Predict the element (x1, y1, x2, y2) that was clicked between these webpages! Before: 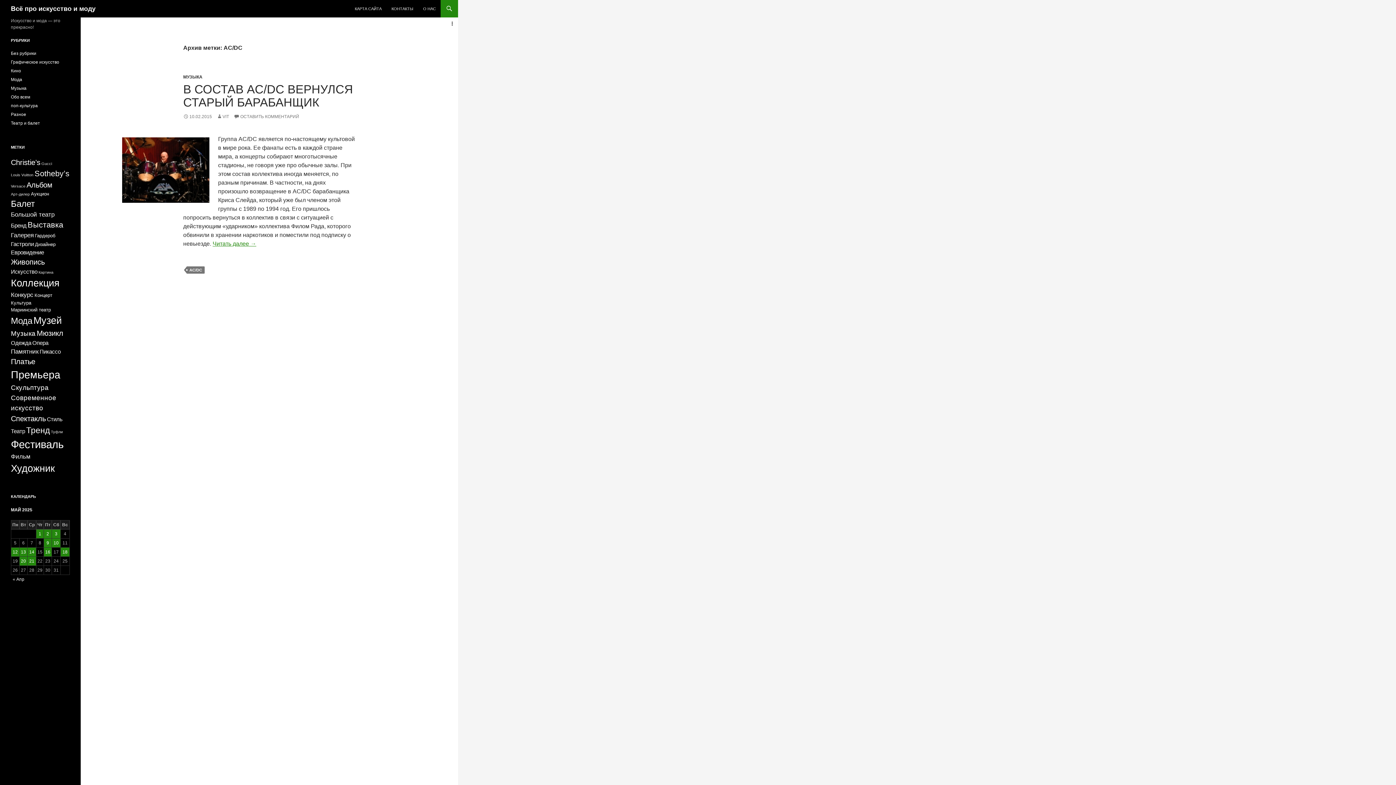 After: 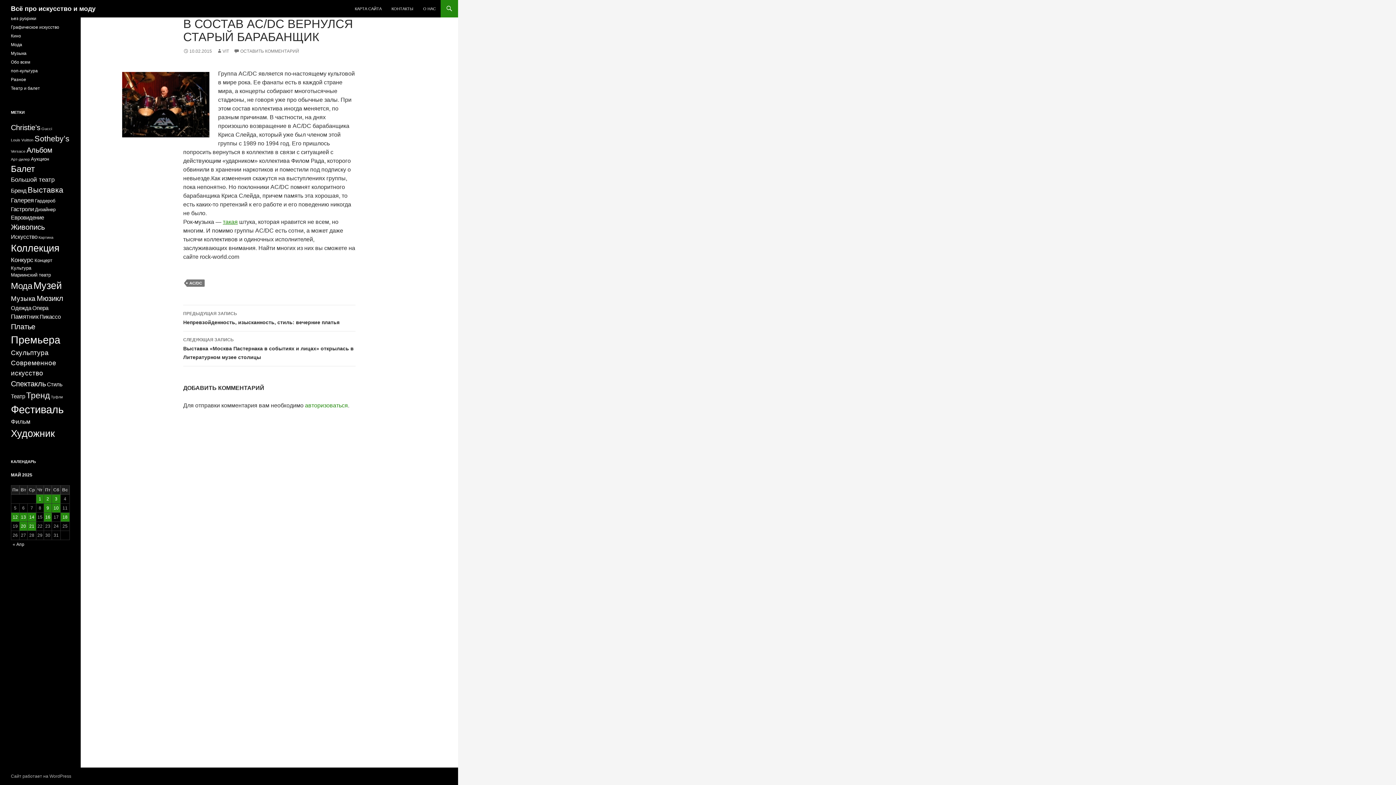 Action: label: ОСТАВИТЬ КОММЕНТАРИЙ bbox: (233, 114, 299, 119)